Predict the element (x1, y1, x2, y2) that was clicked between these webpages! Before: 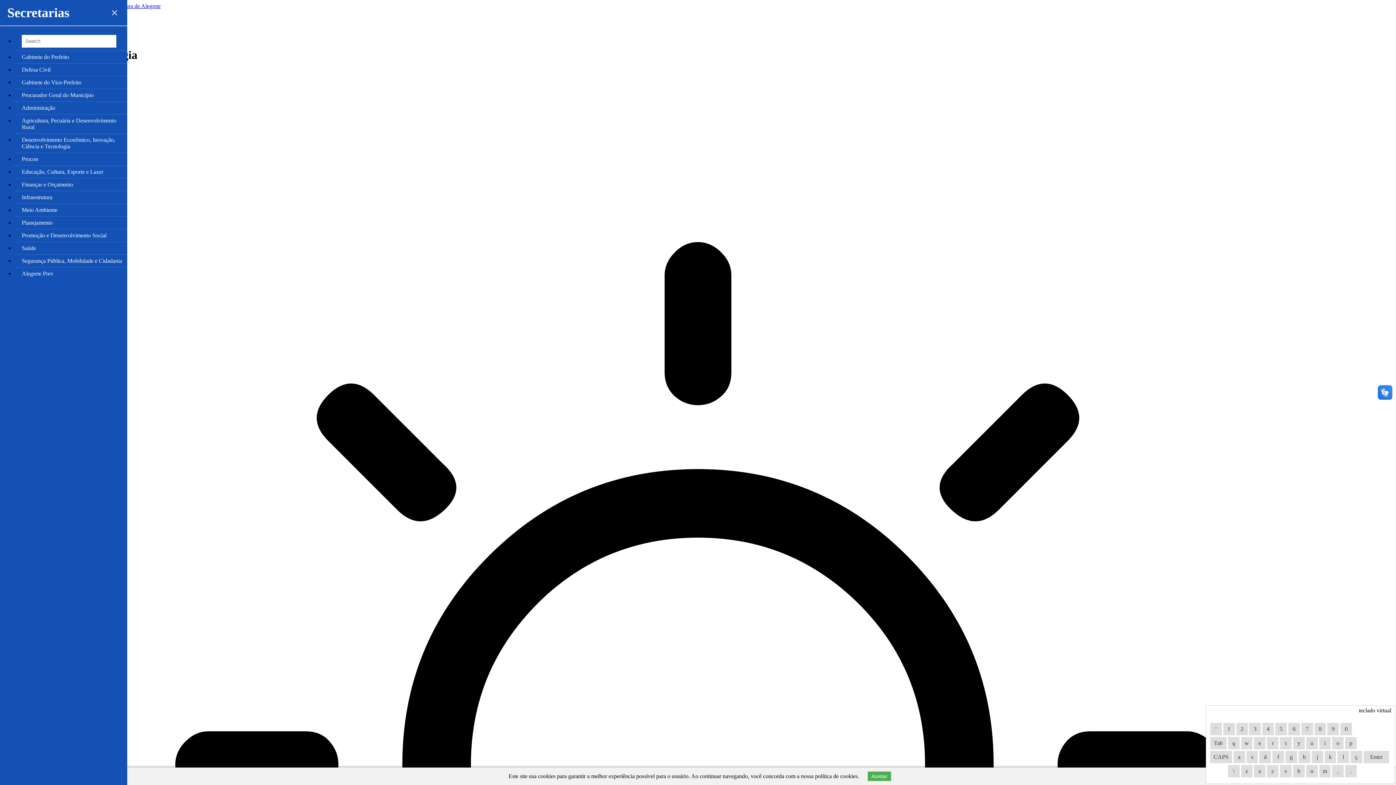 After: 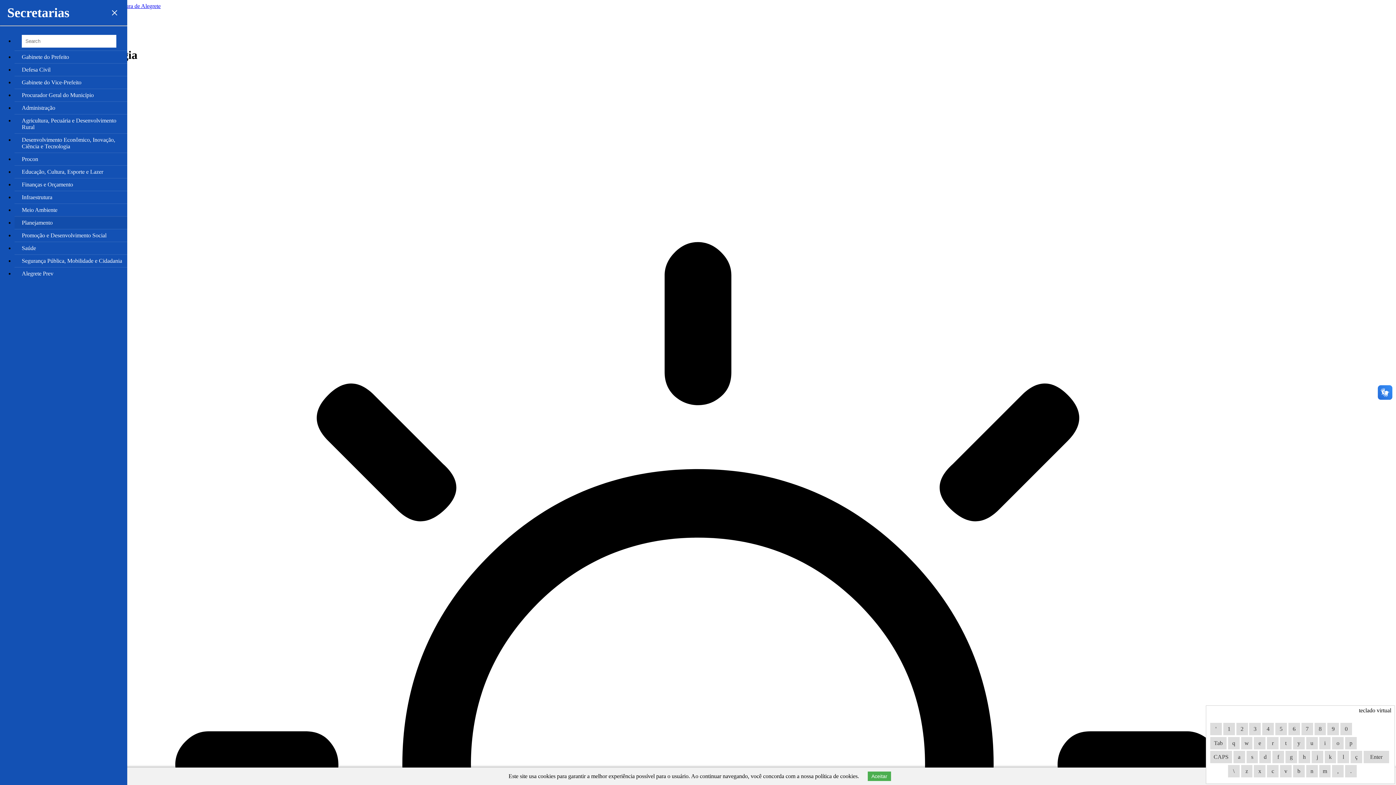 Action: bbox: (14, 216, 127, 229) label: Planejamento